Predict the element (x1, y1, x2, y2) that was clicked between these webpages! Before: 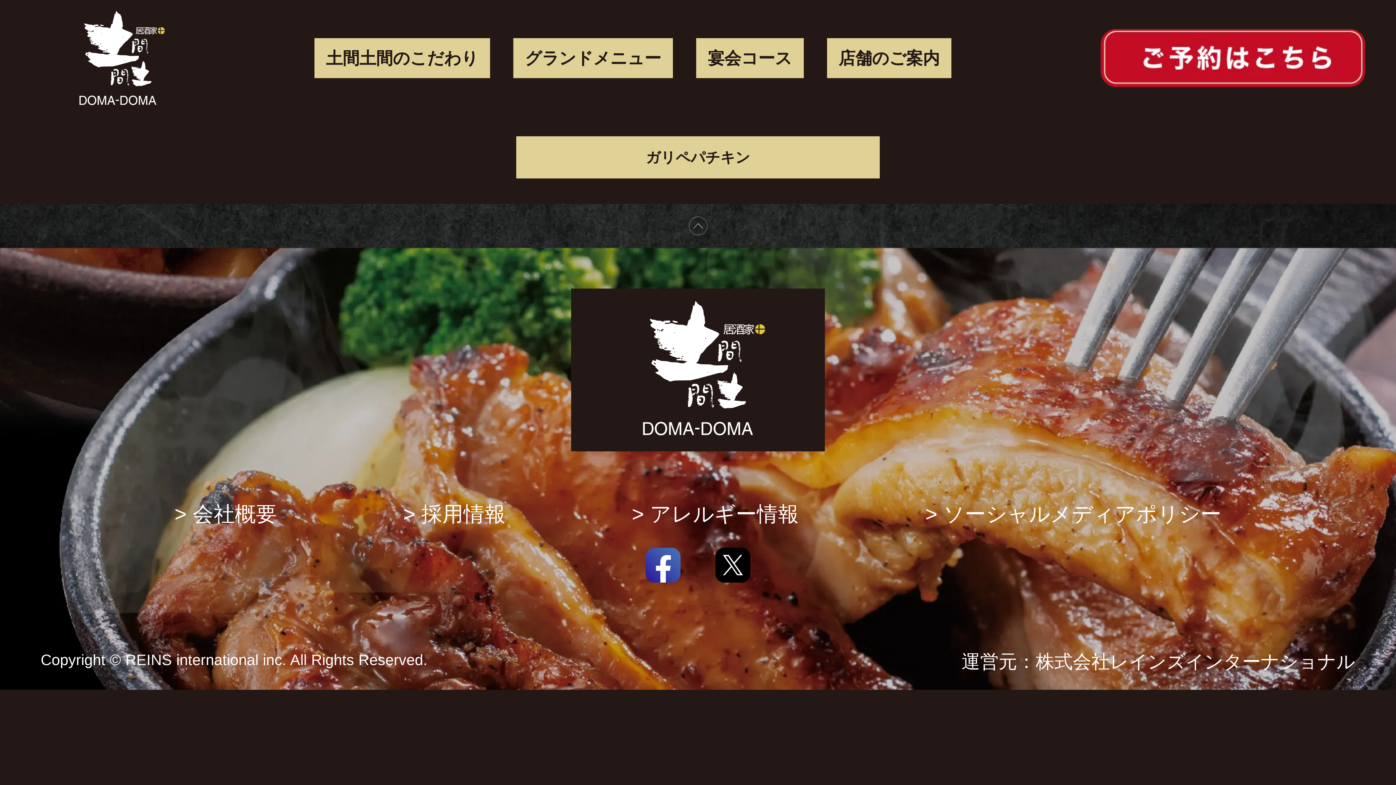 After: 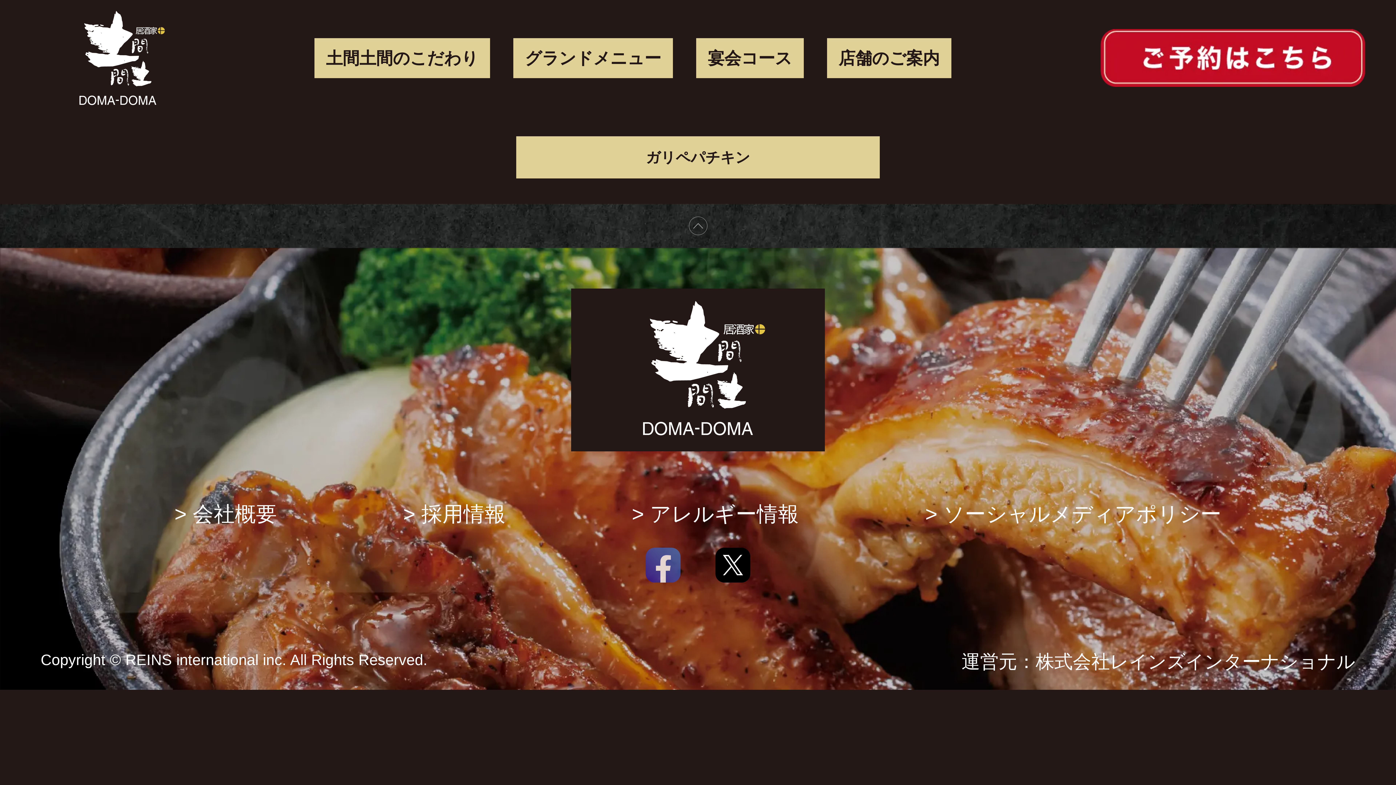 Action: bbox: (645, 548, 680, 582) label: Facebook